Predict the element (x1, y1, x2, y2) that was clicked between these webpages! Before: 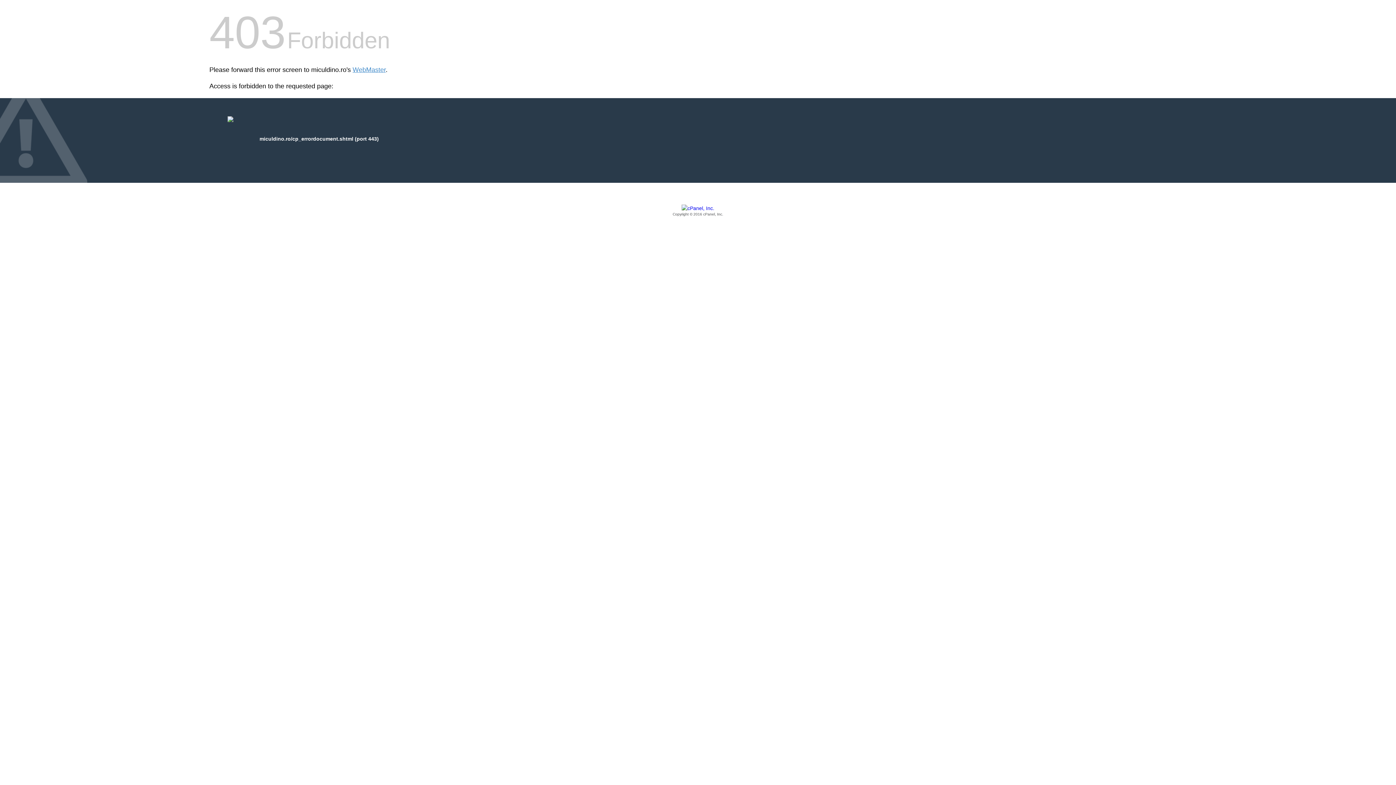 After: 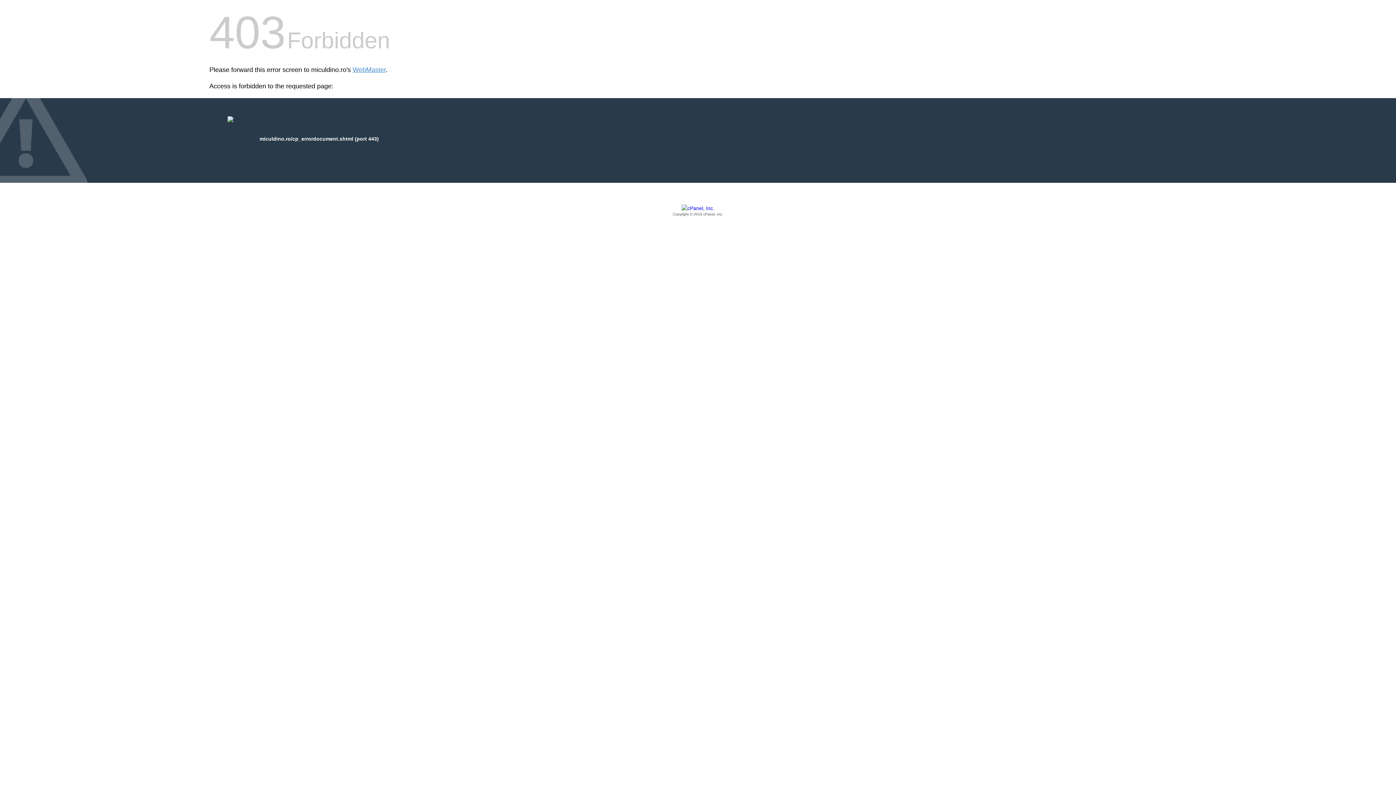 Action: bbox: (209, 205, 1186, 217) label: Copyright © 2016 cPanel, Inc.